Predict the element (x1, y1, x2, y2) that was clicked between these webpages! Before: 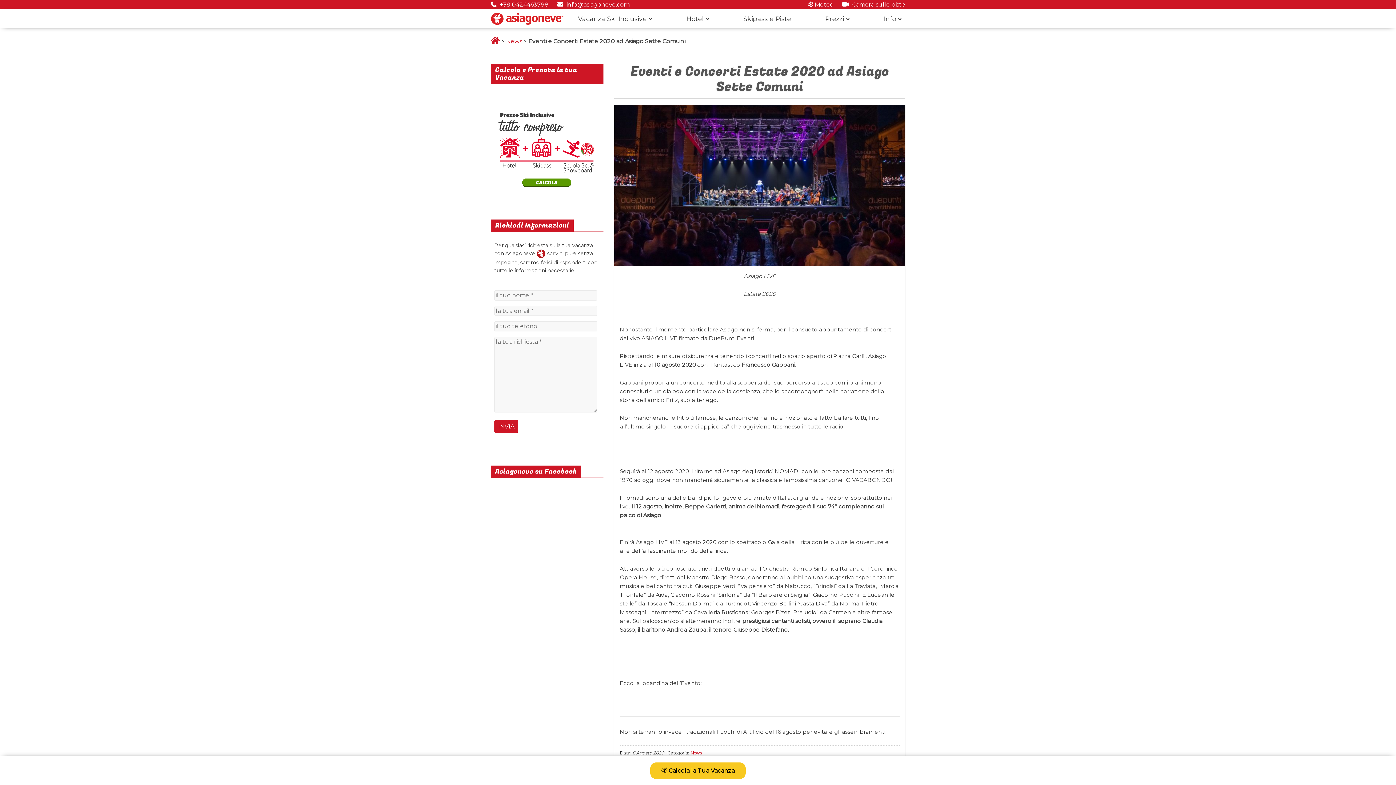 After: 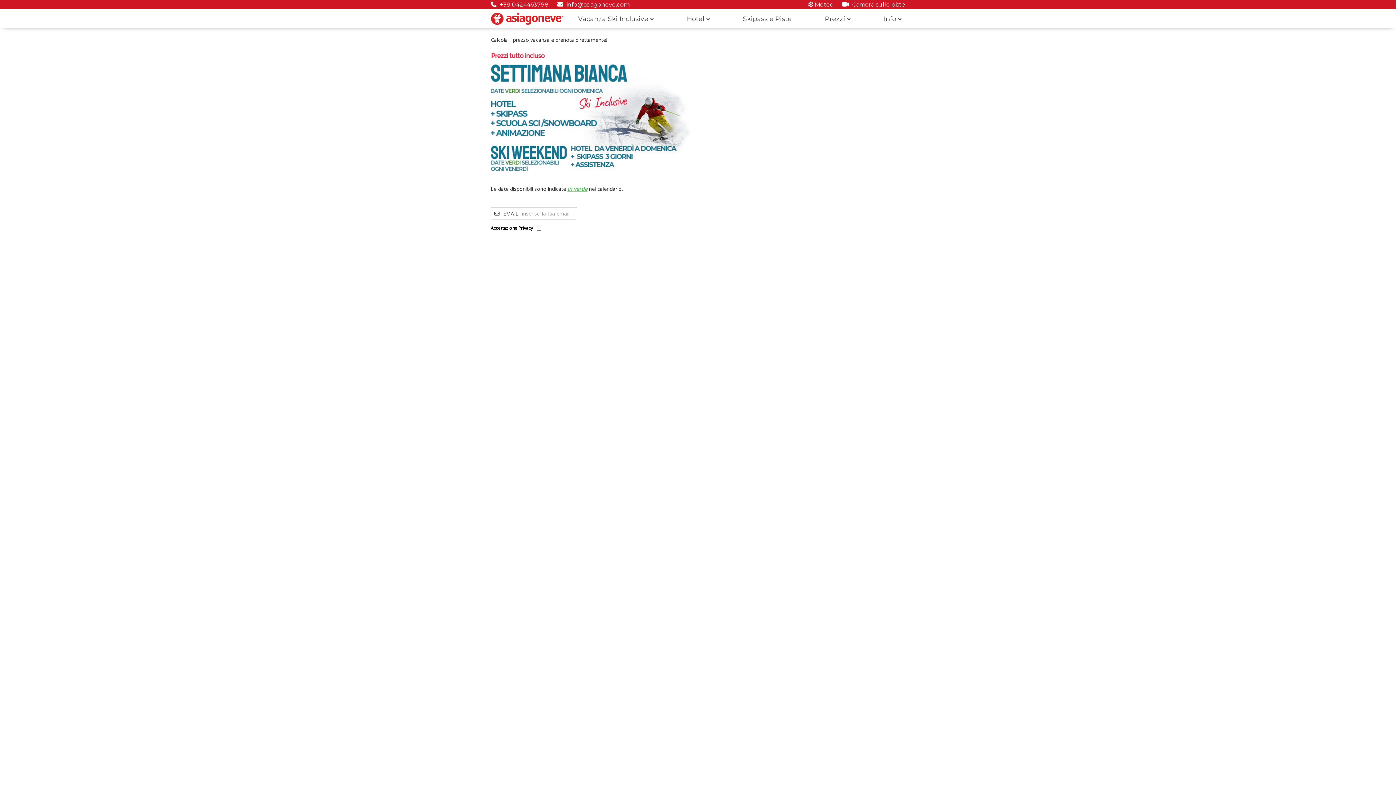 Action: bbox: (536, 250, 545, 256)